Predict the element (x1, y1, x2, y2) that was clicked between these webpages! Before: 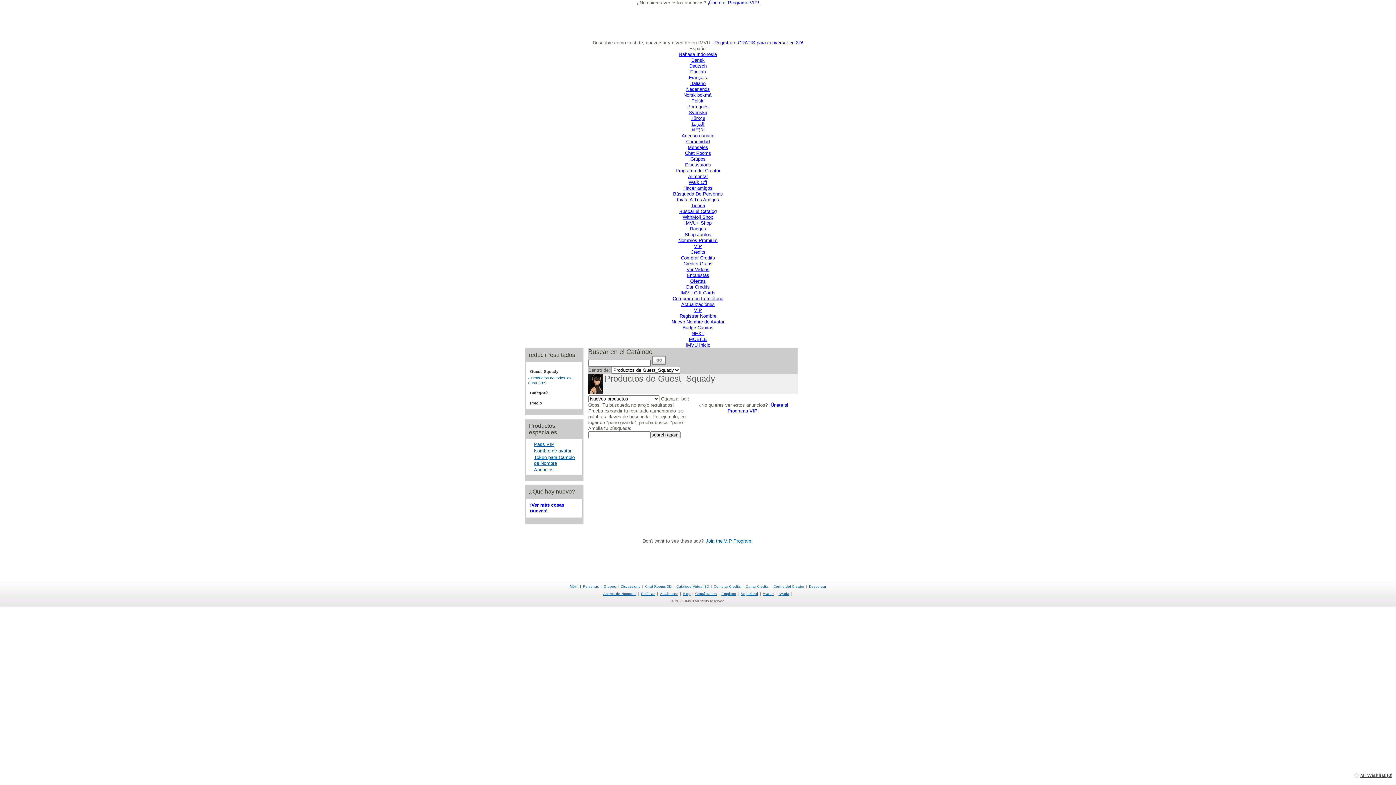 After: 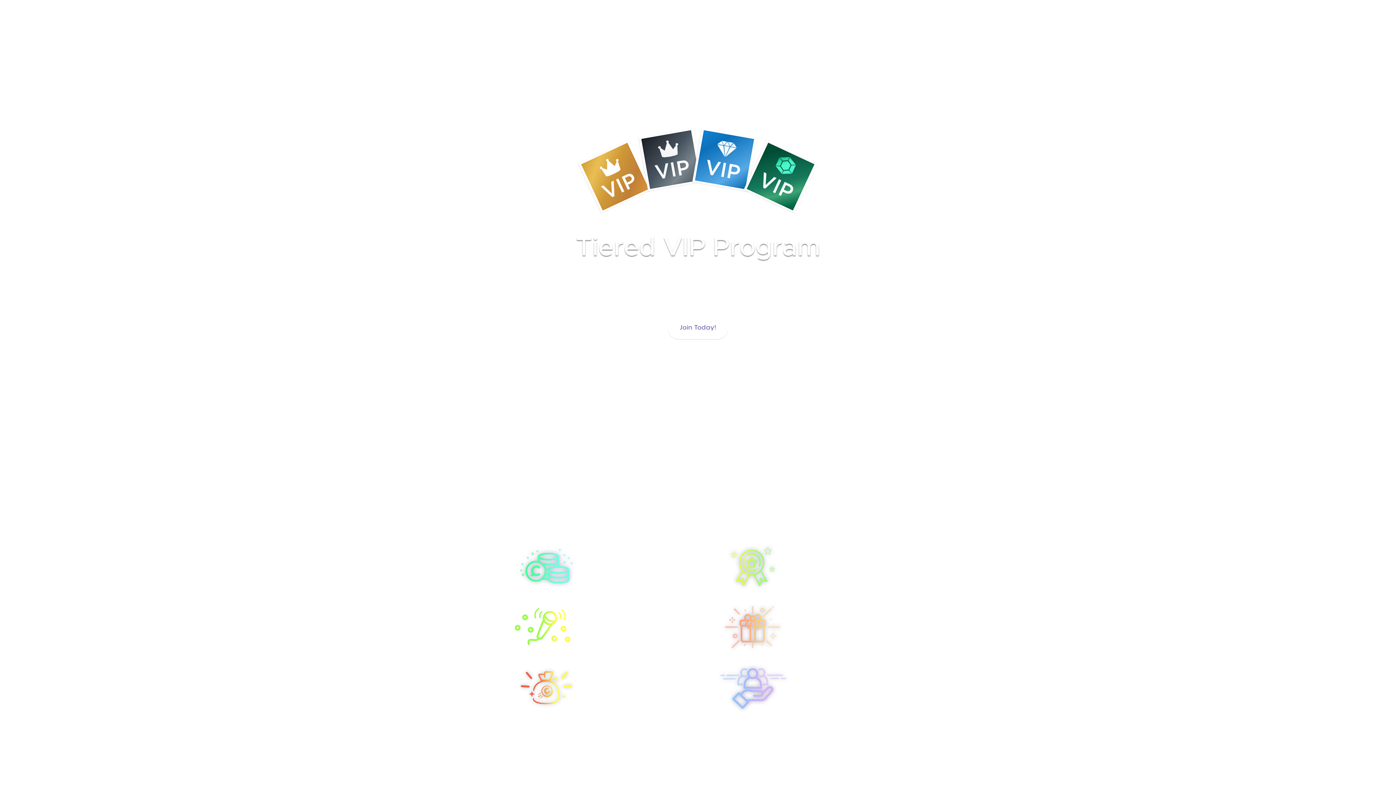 Action: bbox: (534, 441, 554, 447) label: Pass VIP